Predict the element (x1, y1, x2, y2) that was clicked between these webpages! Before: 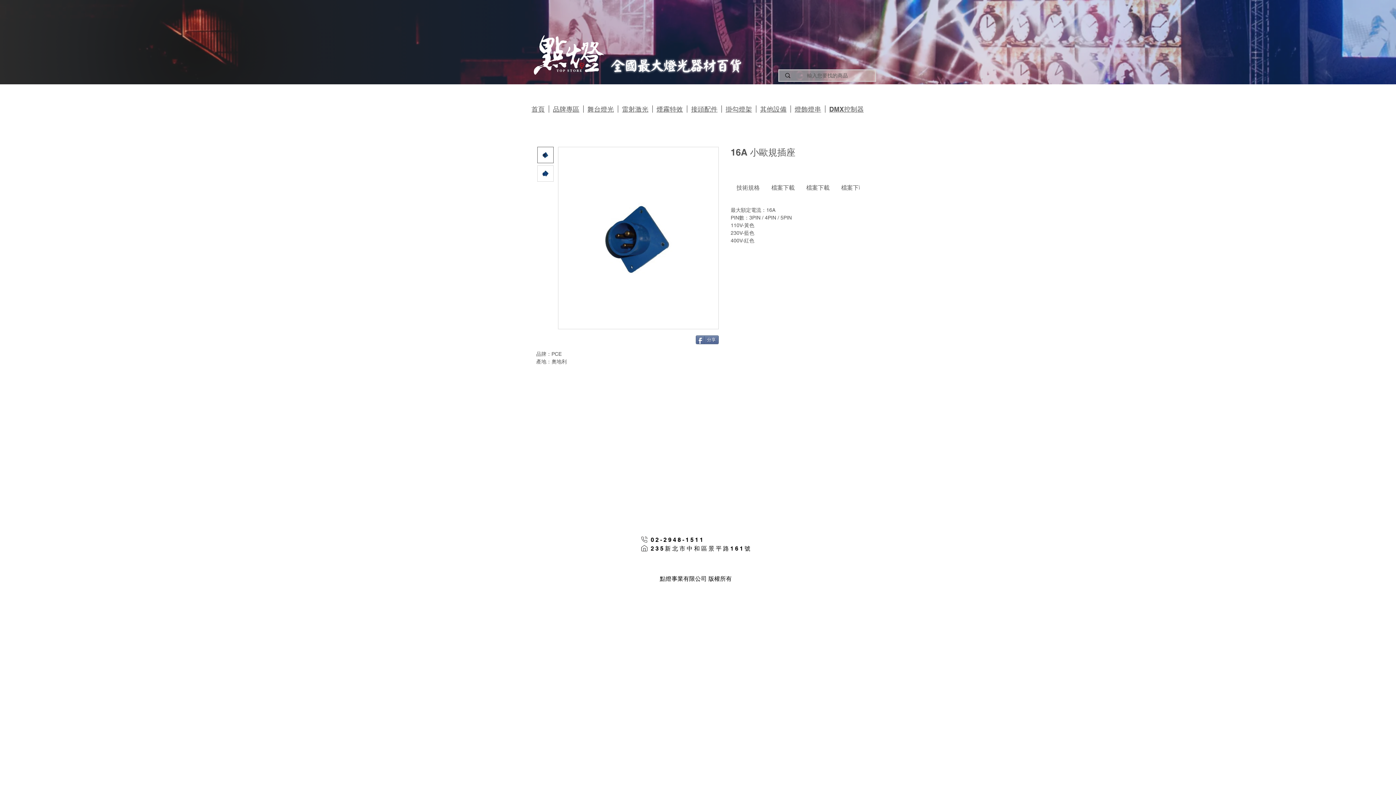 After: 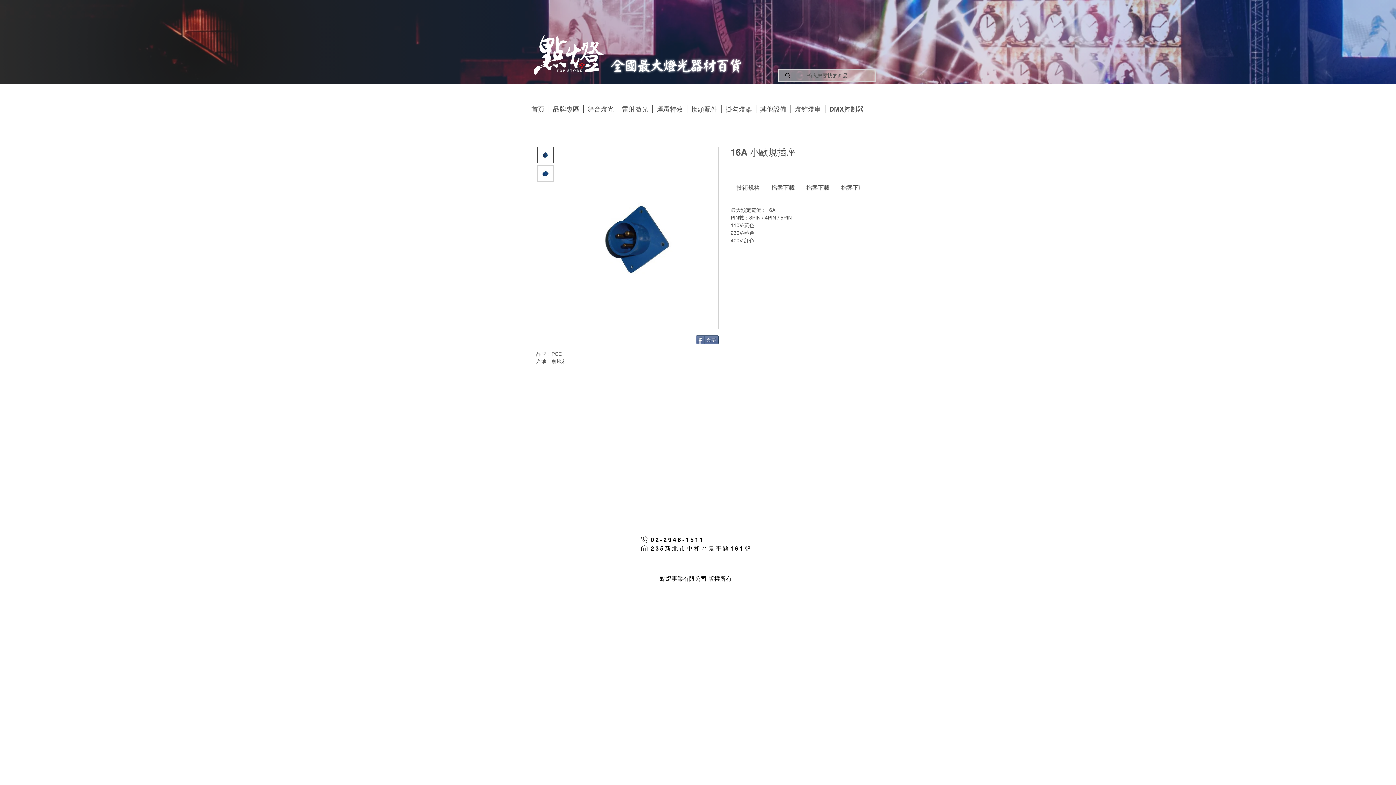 Action: label: 02-2948-1511 bbox: (650, 536, 704, 543)